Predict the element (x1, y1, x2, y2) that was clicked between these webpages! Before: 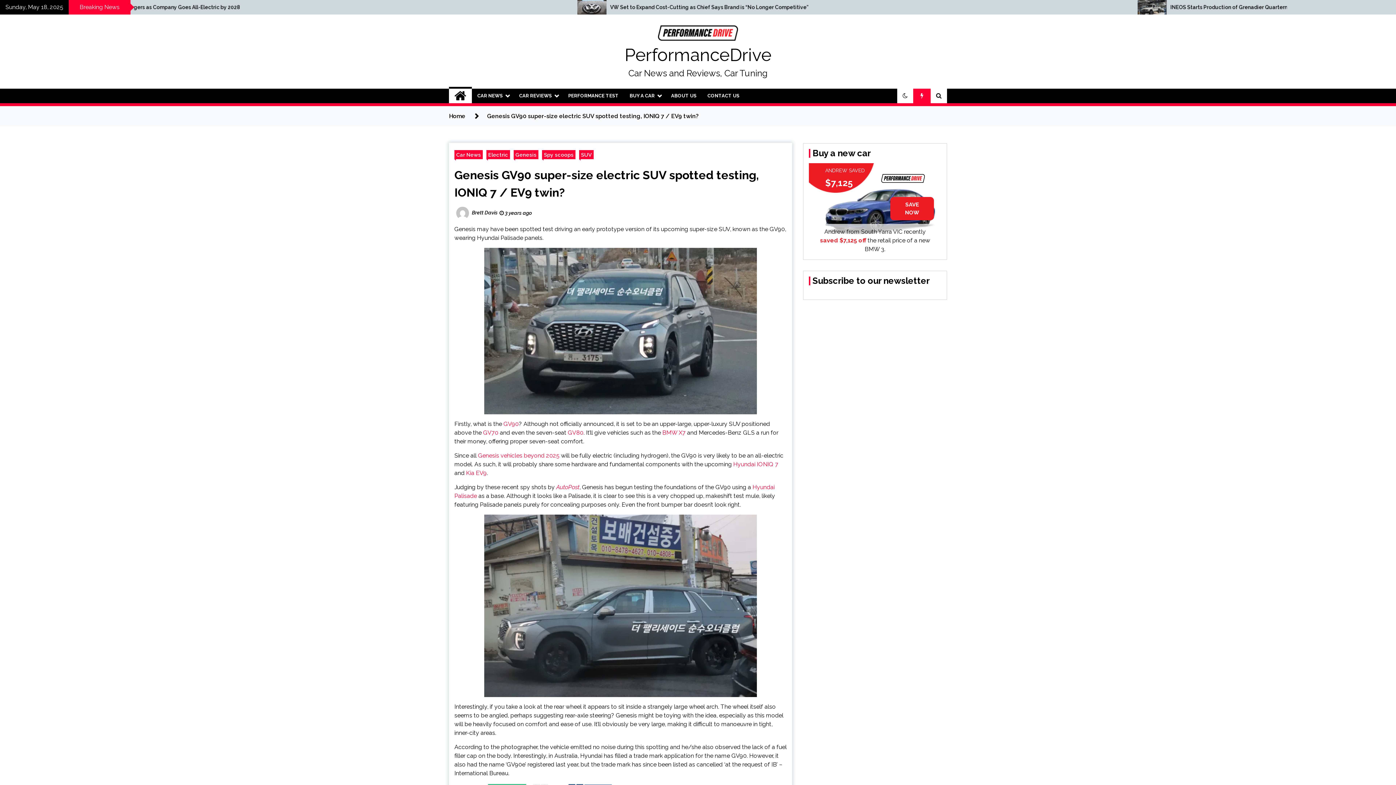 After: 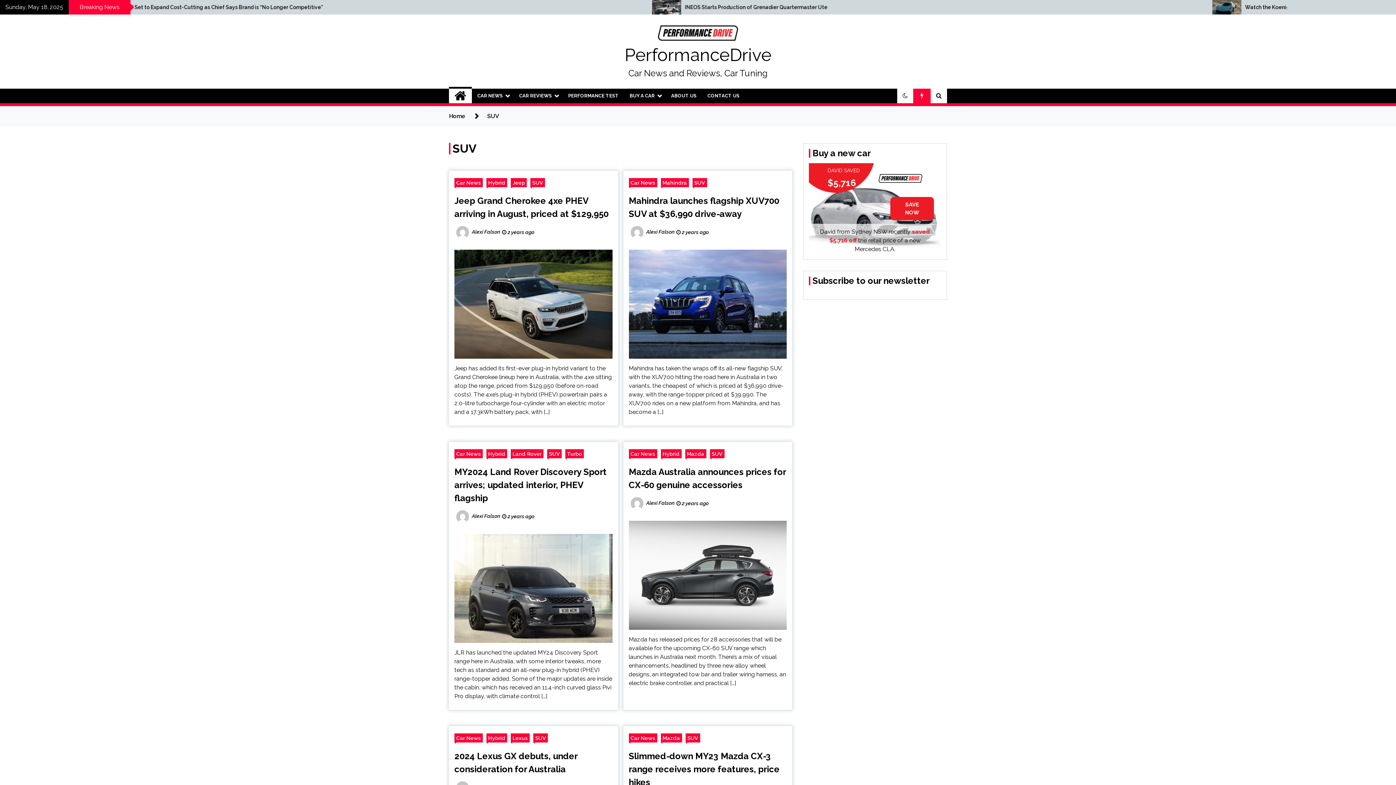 Action: label: SUV bbox: (579, 150, 593, 159)